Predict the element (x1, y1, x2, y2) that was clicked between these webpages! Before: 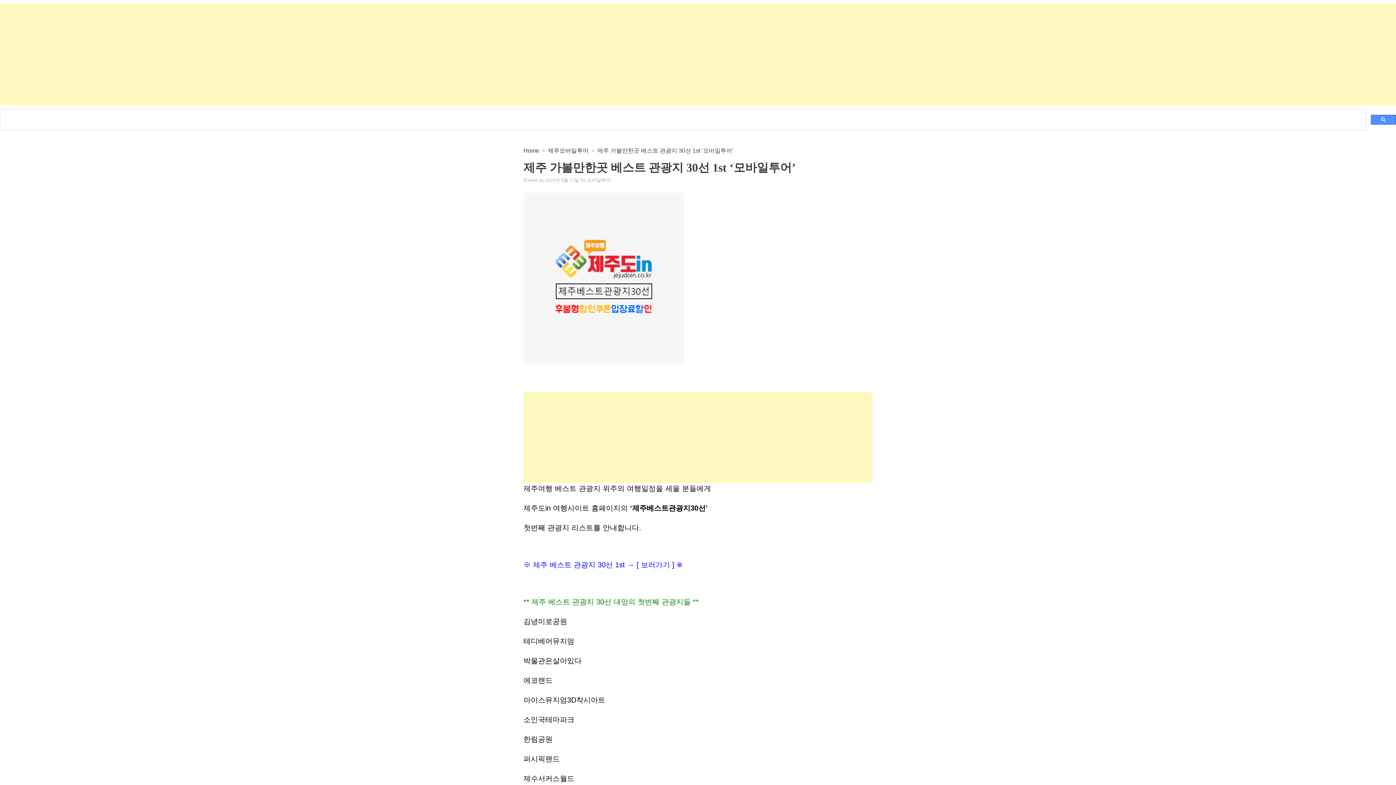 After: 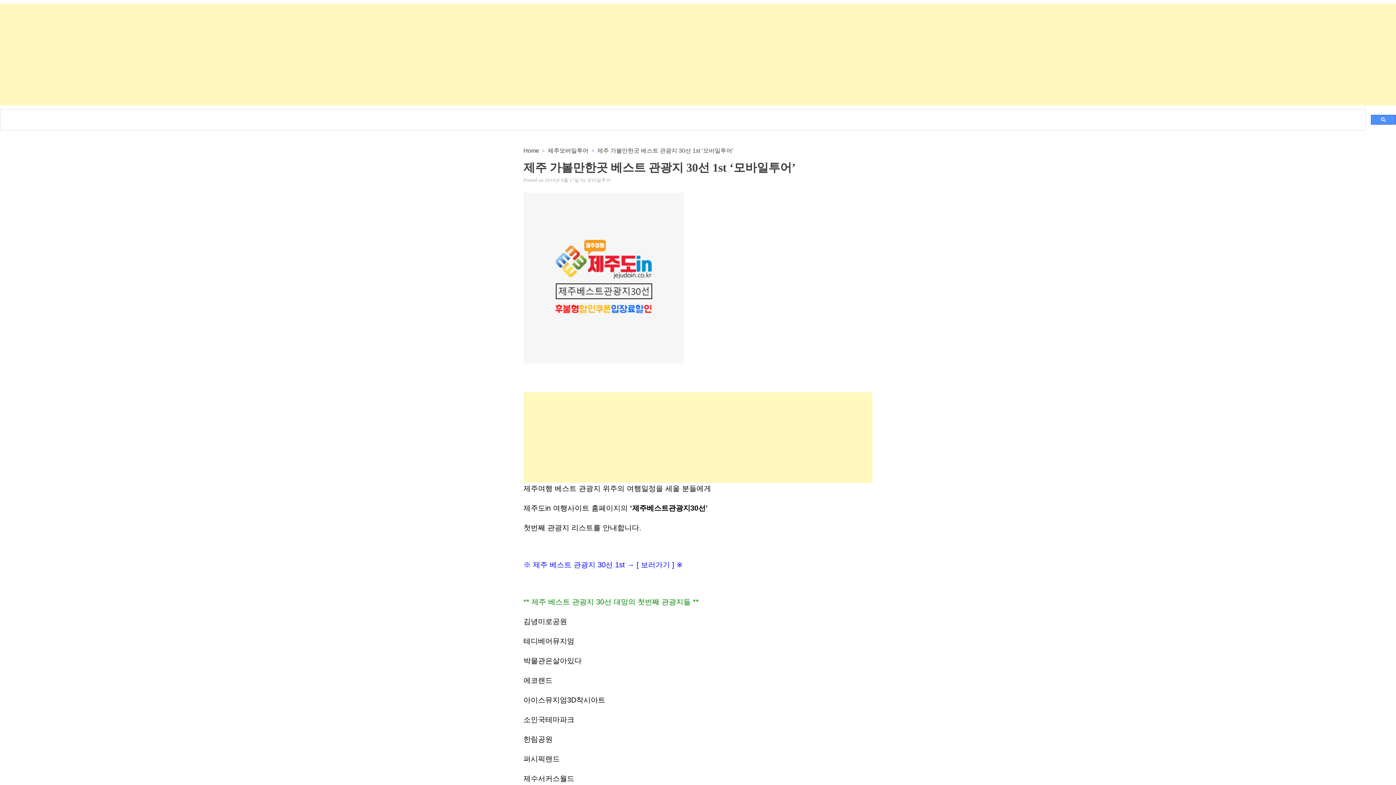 Action: bbox: (641, 561, 670, 569) label: 보러가기